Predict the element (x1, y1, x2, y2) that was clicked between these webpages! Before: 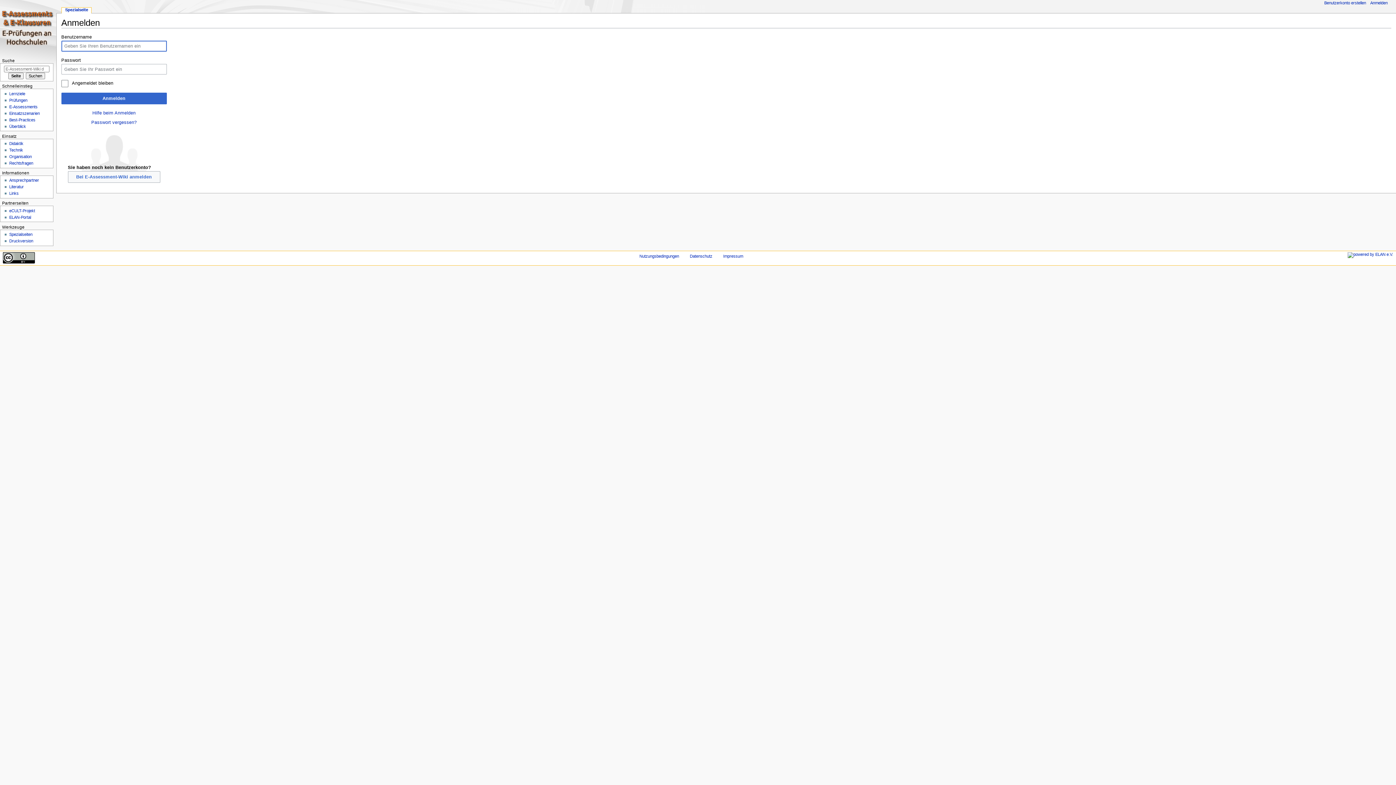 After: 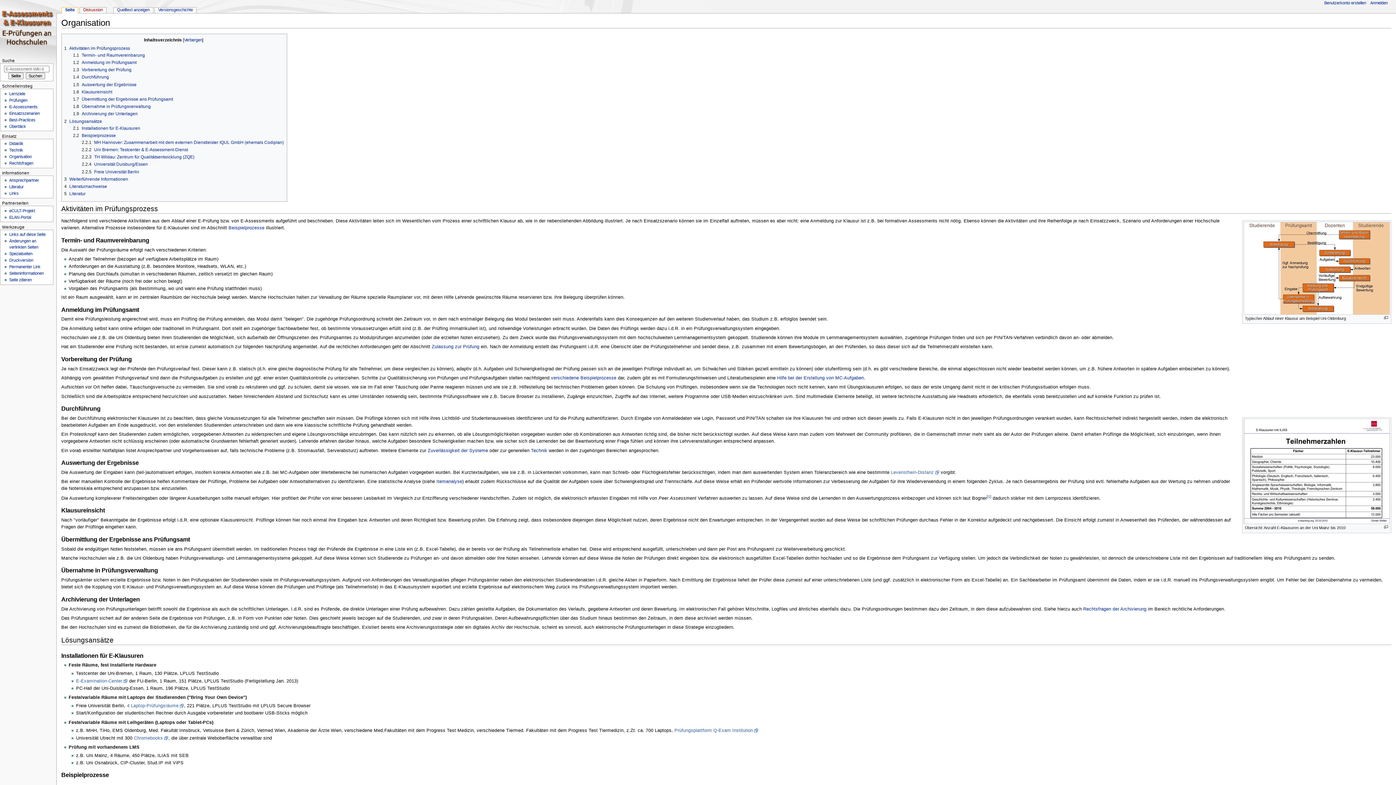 Action: label: Organisation bbox: (9, 154, 31, 158)